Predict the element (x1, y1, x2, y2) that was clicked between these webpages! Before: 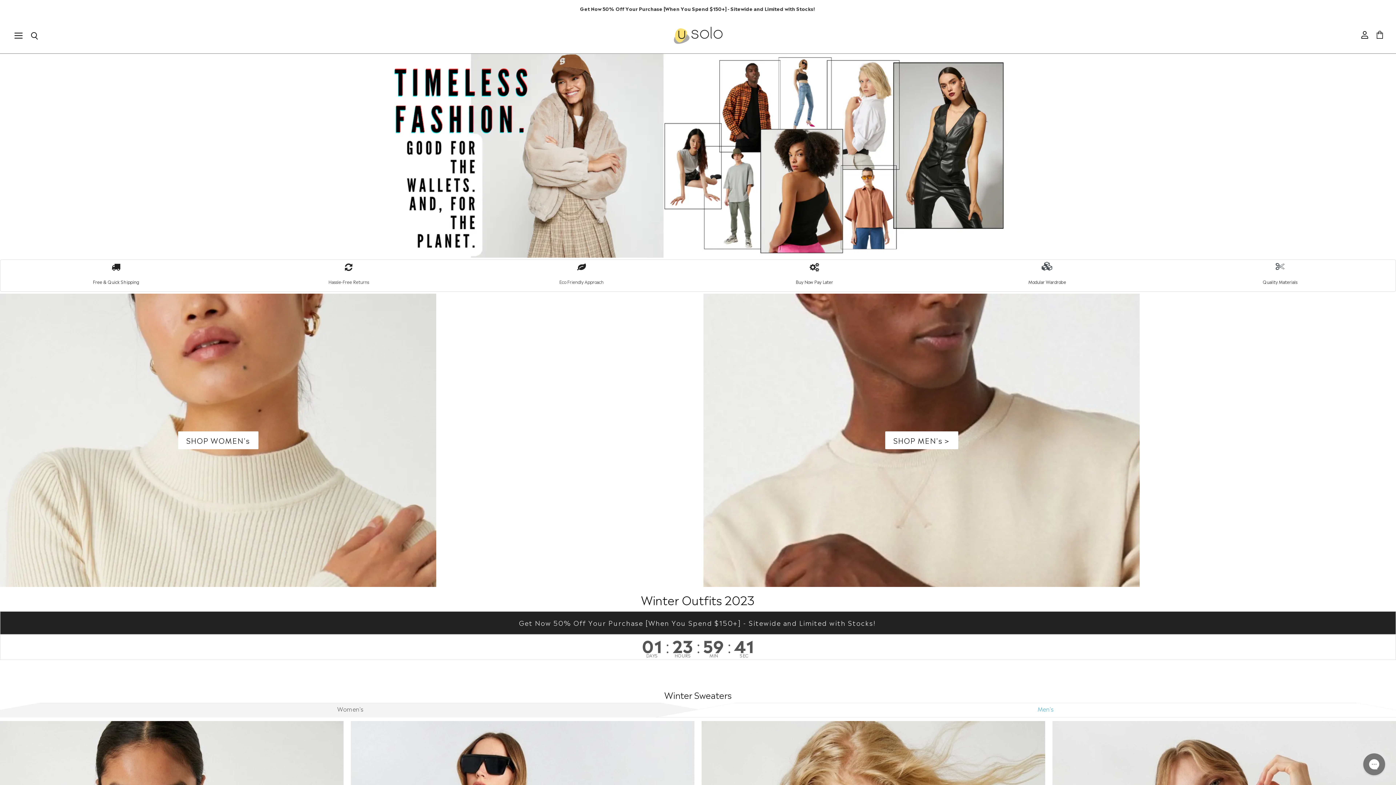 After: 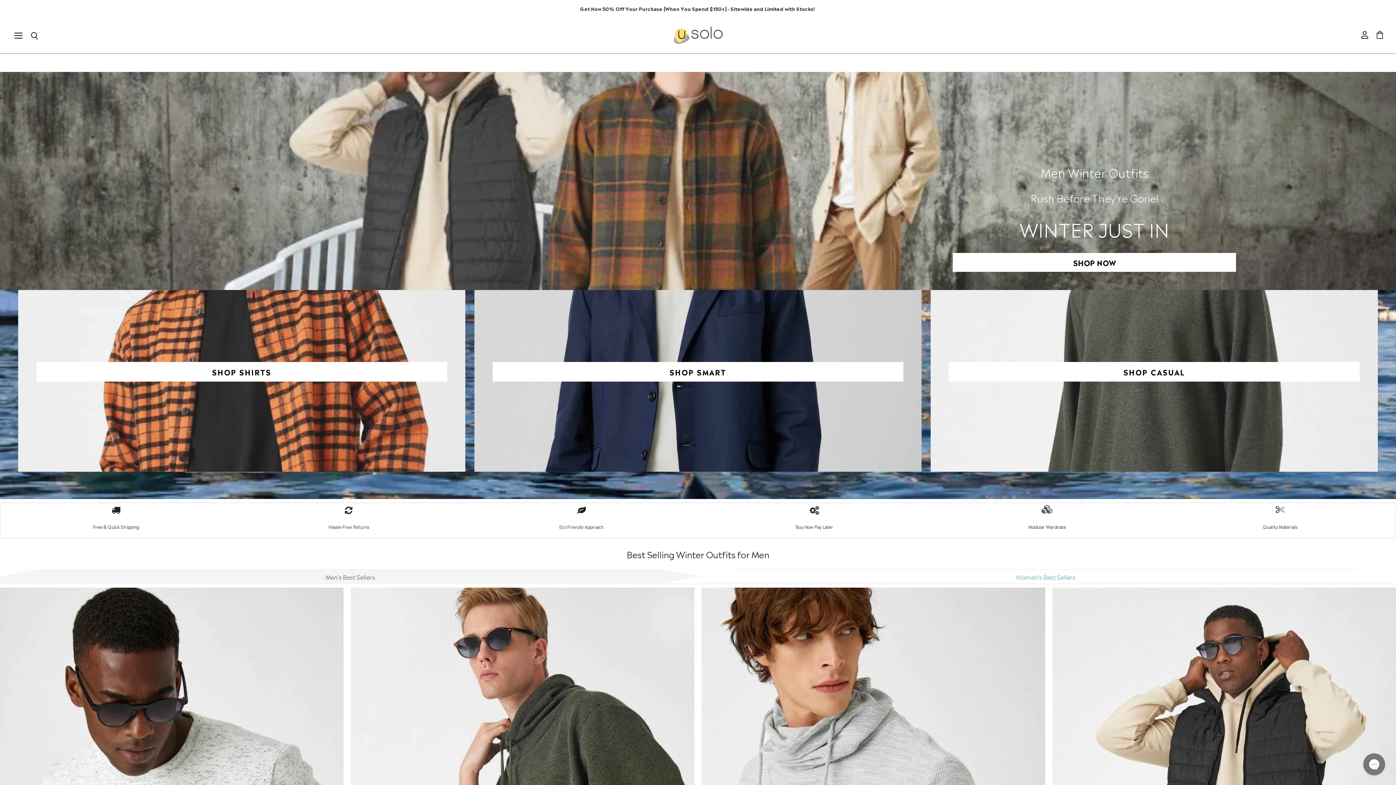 Action: bbox: (885, 431, 958, 449) label: SHOP MEN's >